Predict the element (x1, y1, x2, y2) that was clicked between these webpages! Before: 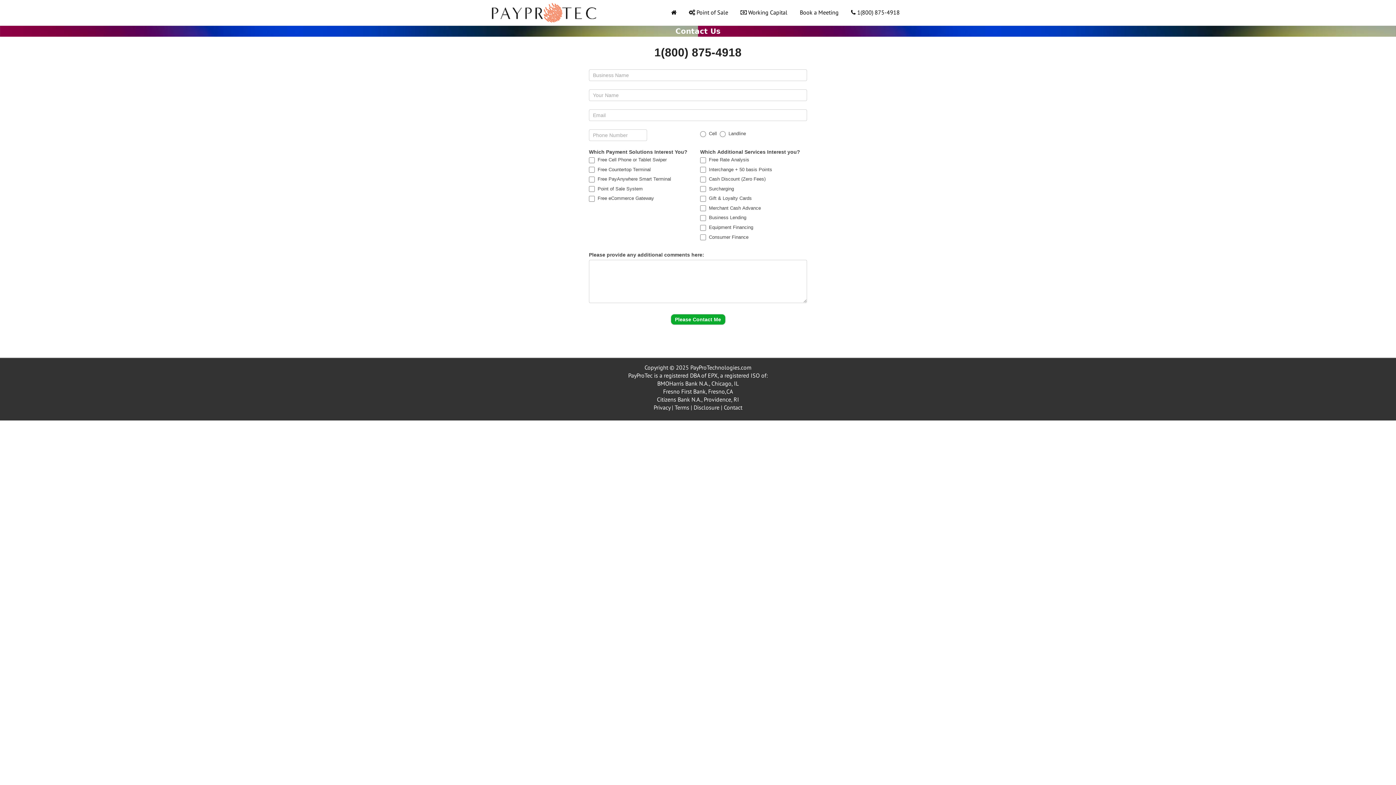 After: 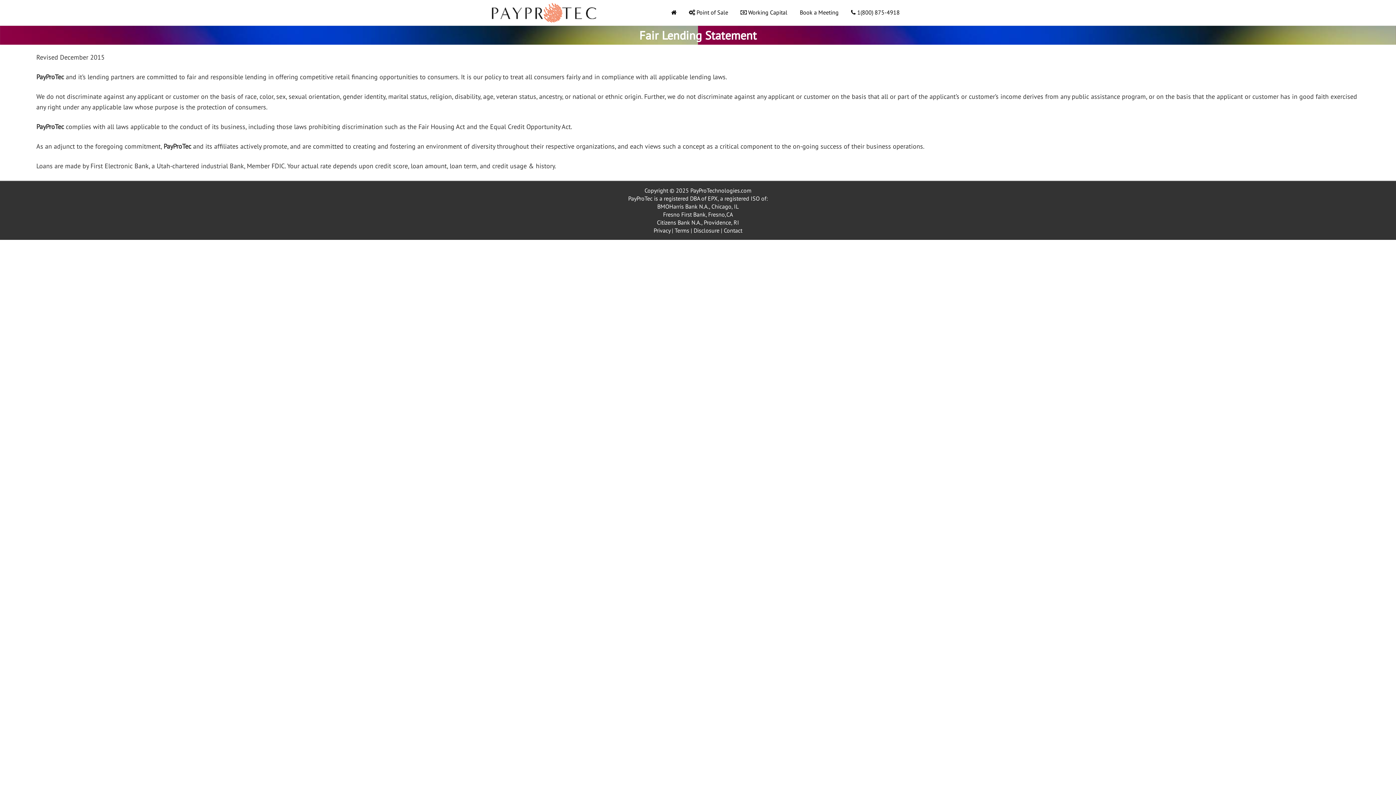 Action: bbox: (693, 404, 719, 411) label: Disclosure